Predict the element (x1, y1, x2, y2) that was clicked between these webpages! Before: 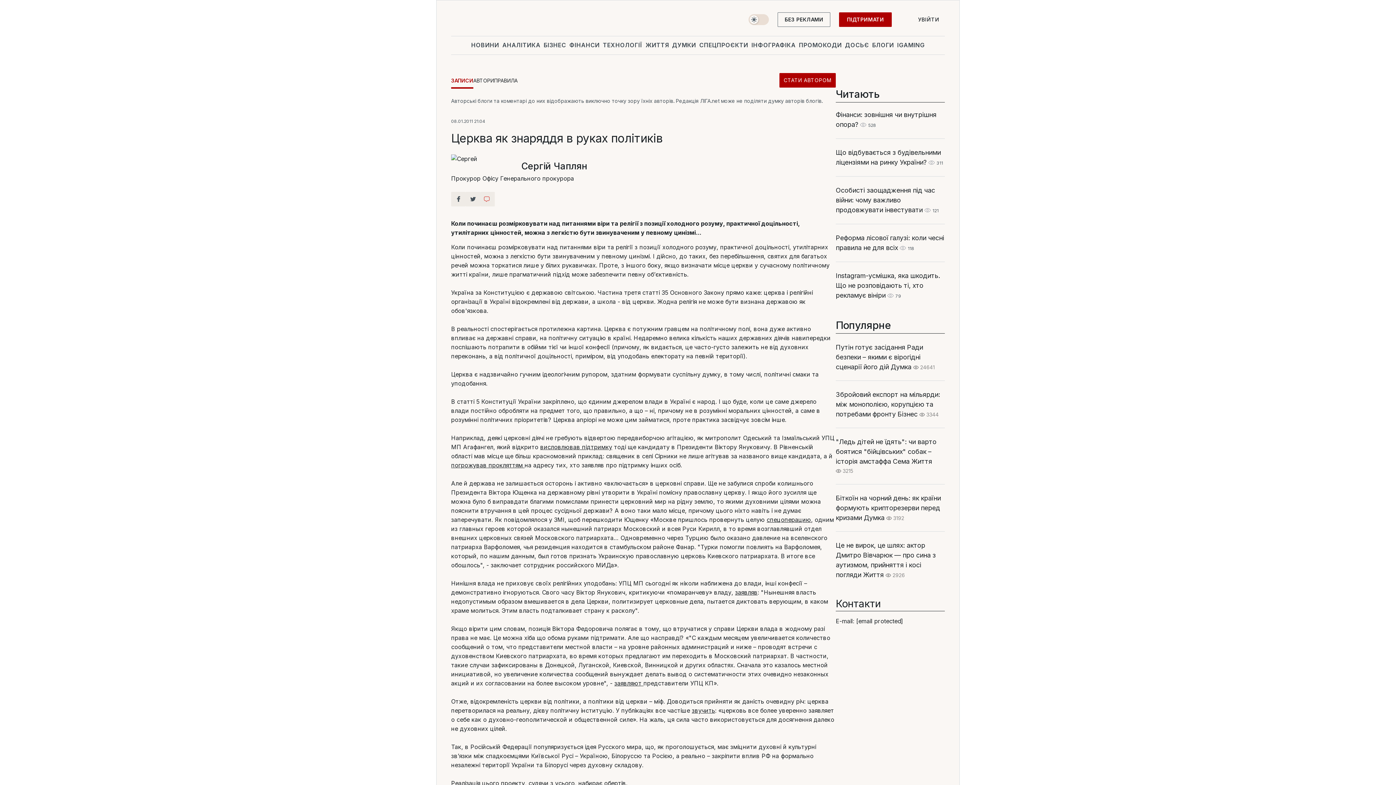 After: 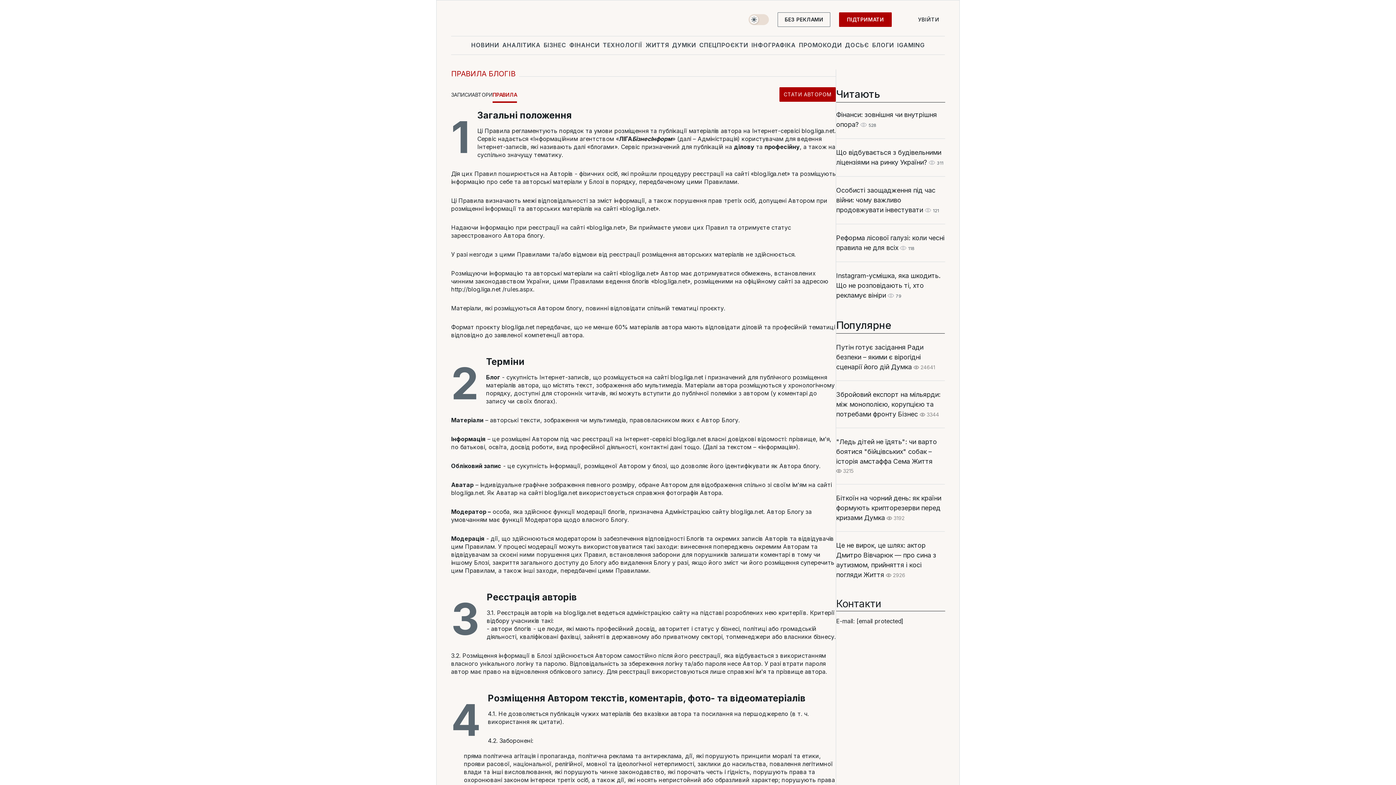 Action: label: ПРАВИЛА bbox: (494, 77, 517, 87)